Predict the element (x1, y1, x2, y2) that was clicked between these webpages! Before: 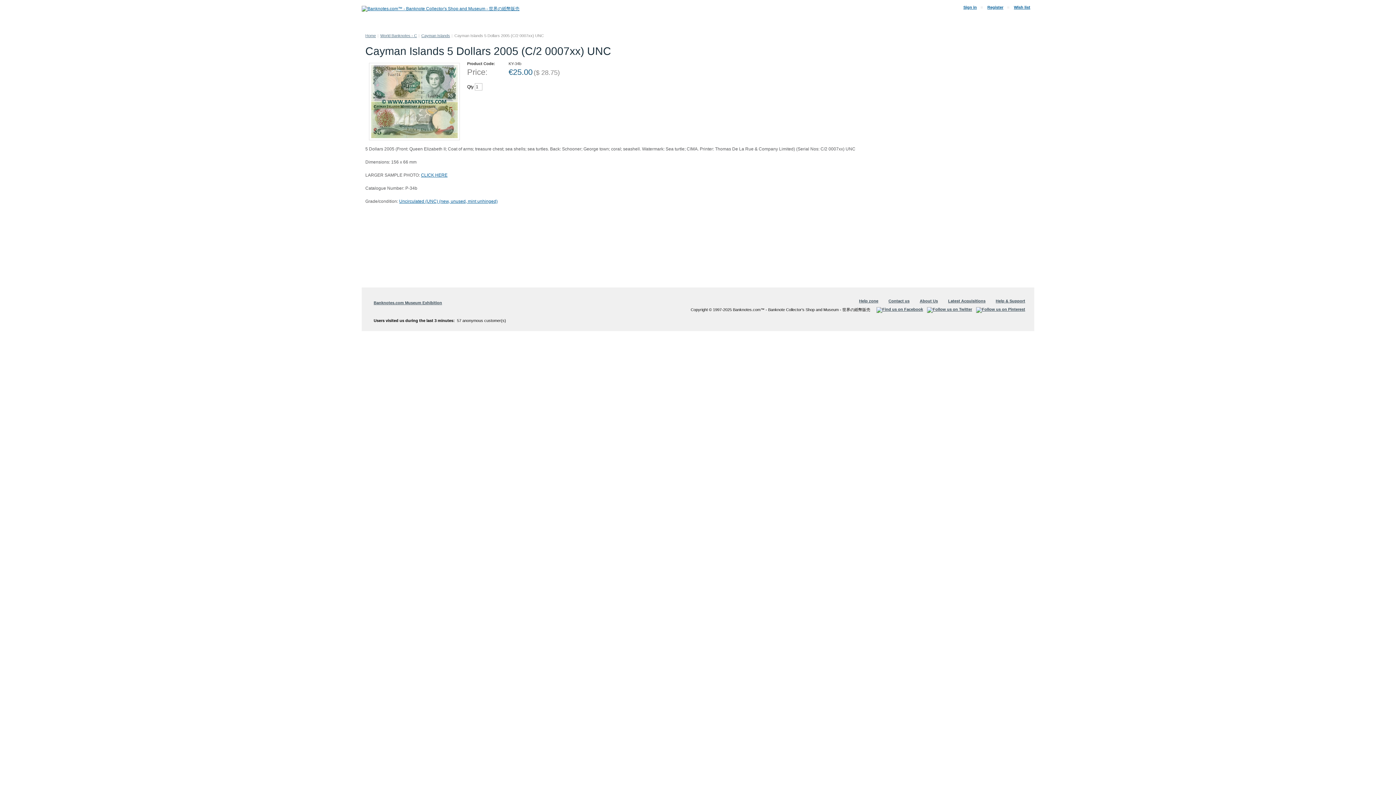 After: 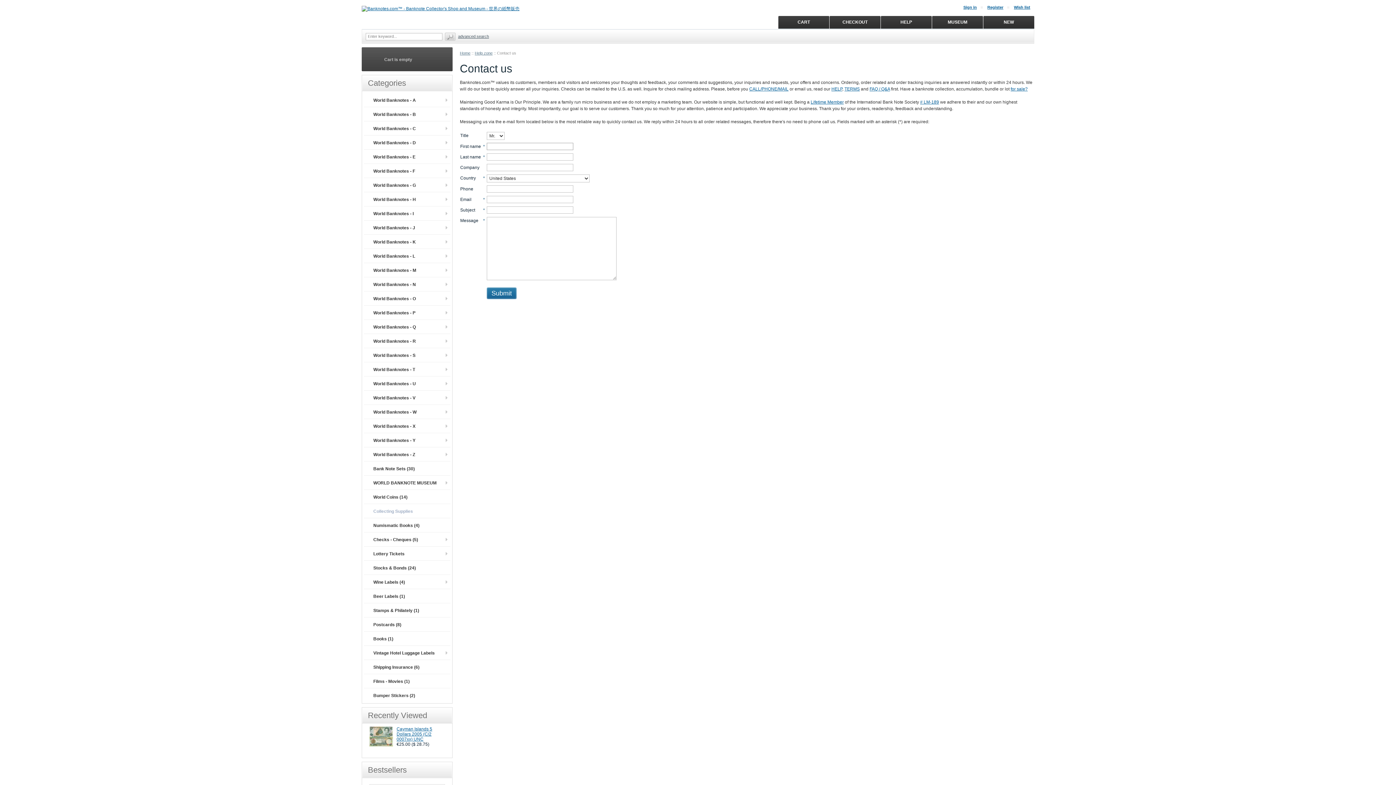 Action: label: Contact us bbox: (888, 298, 909, 303)